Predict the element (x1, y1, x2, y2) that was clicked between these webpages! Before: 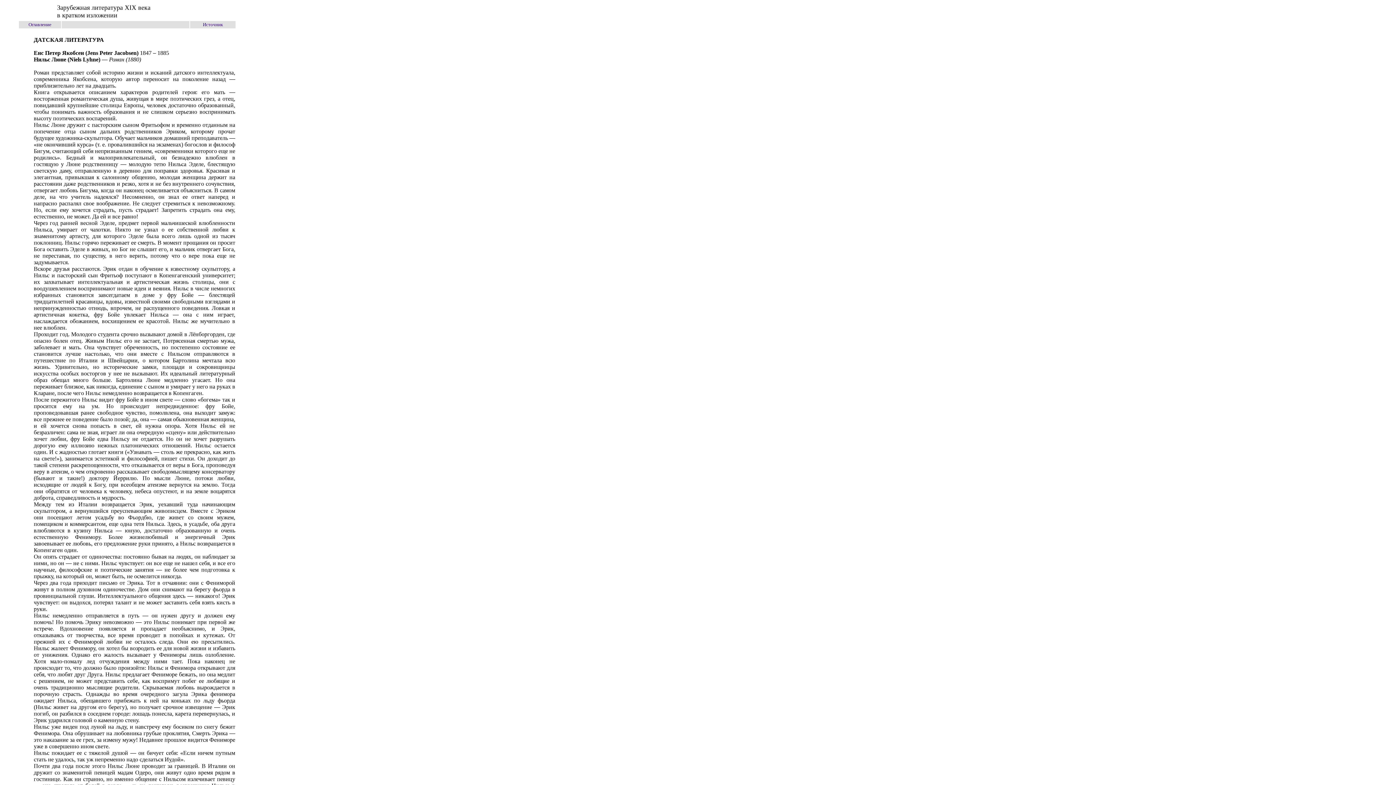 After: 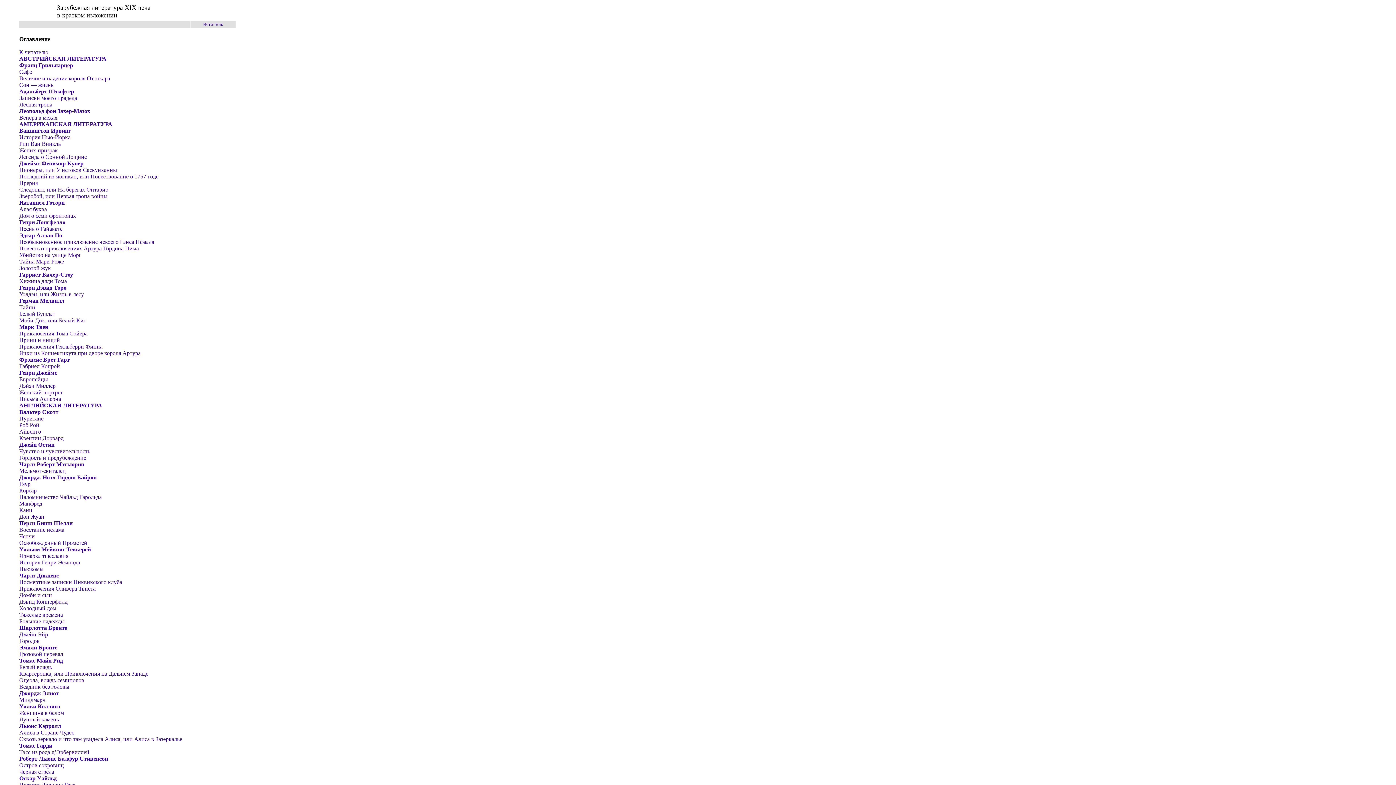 Action: label: Оглавление bbox: (28, 21, 51, 27)